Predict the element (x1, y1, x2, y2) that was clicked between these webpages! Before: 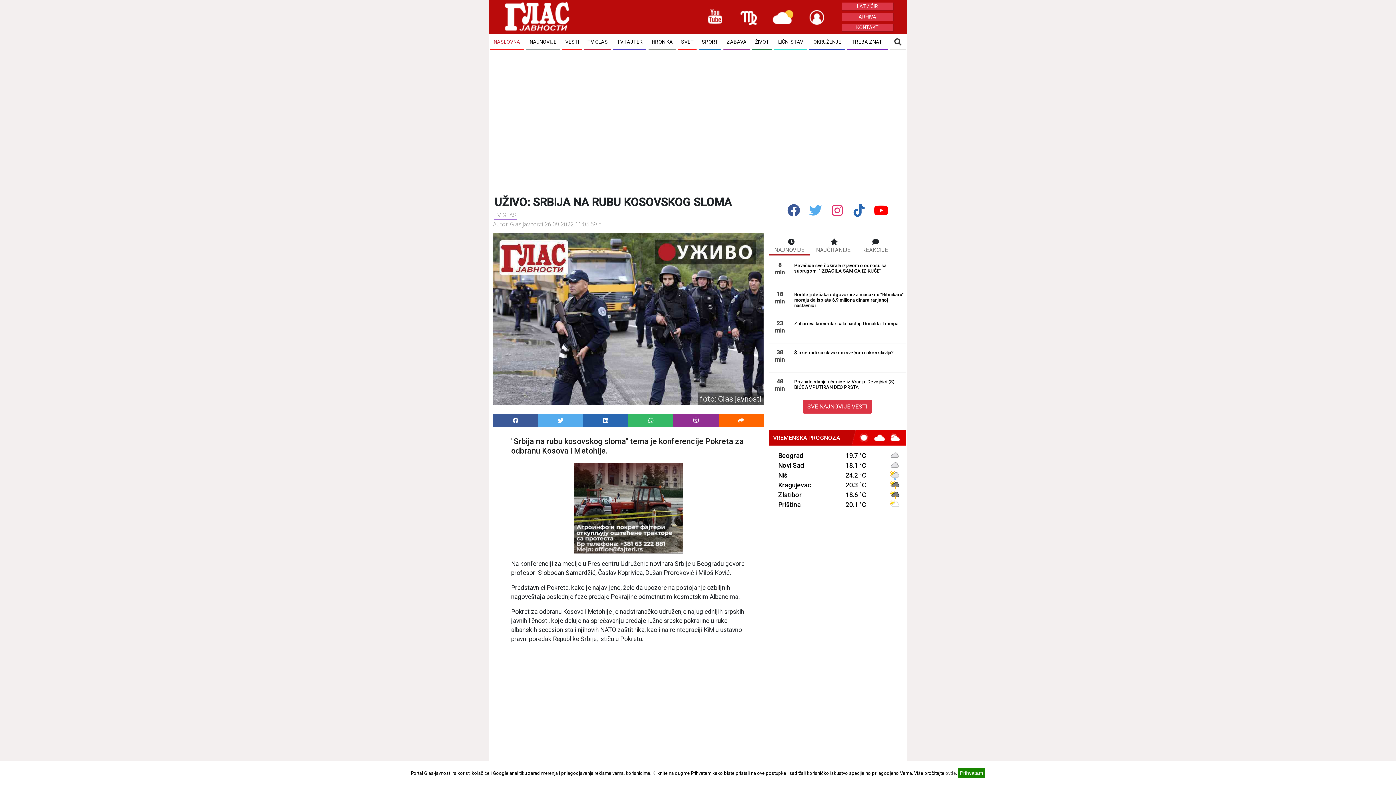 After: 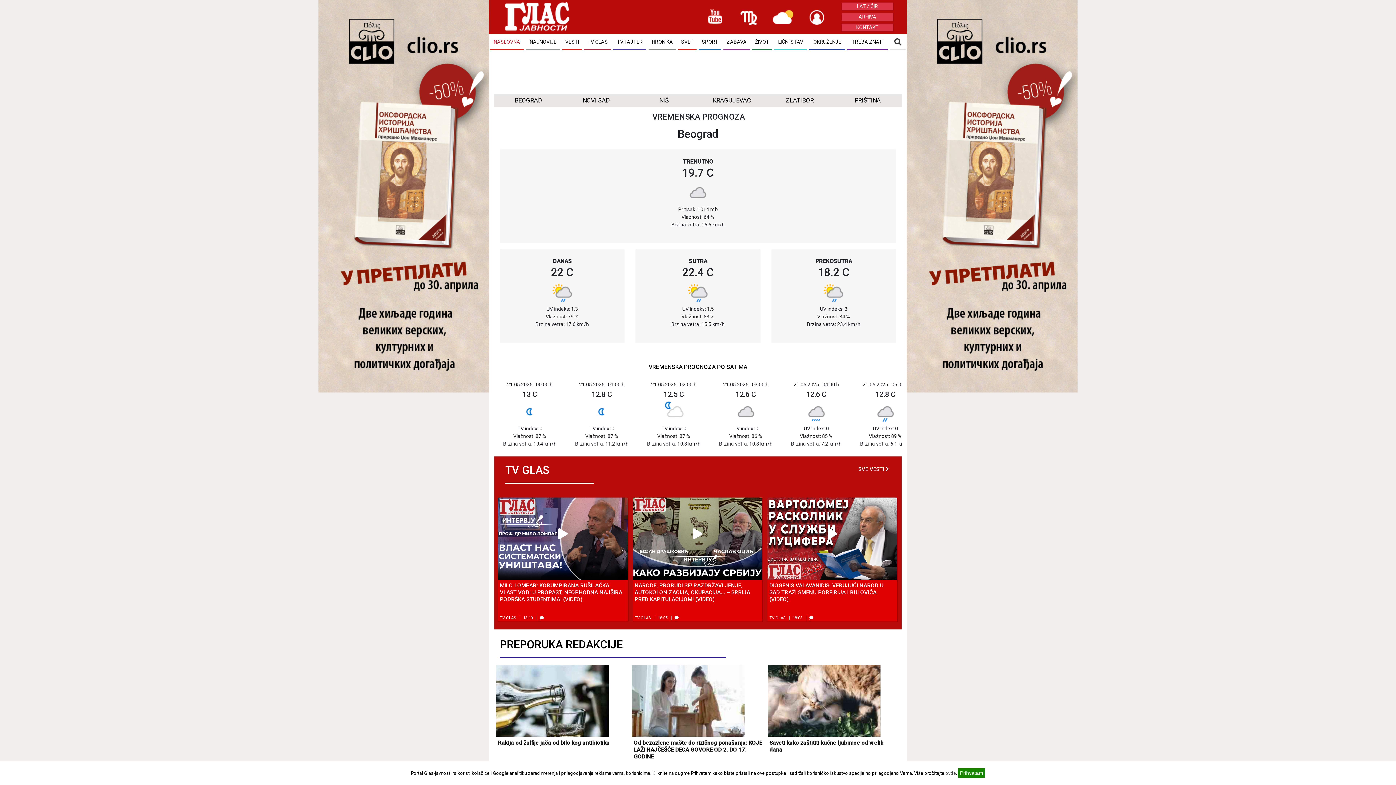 Action: label: 19.7 °C bbox: (844, 453, 867, 459)